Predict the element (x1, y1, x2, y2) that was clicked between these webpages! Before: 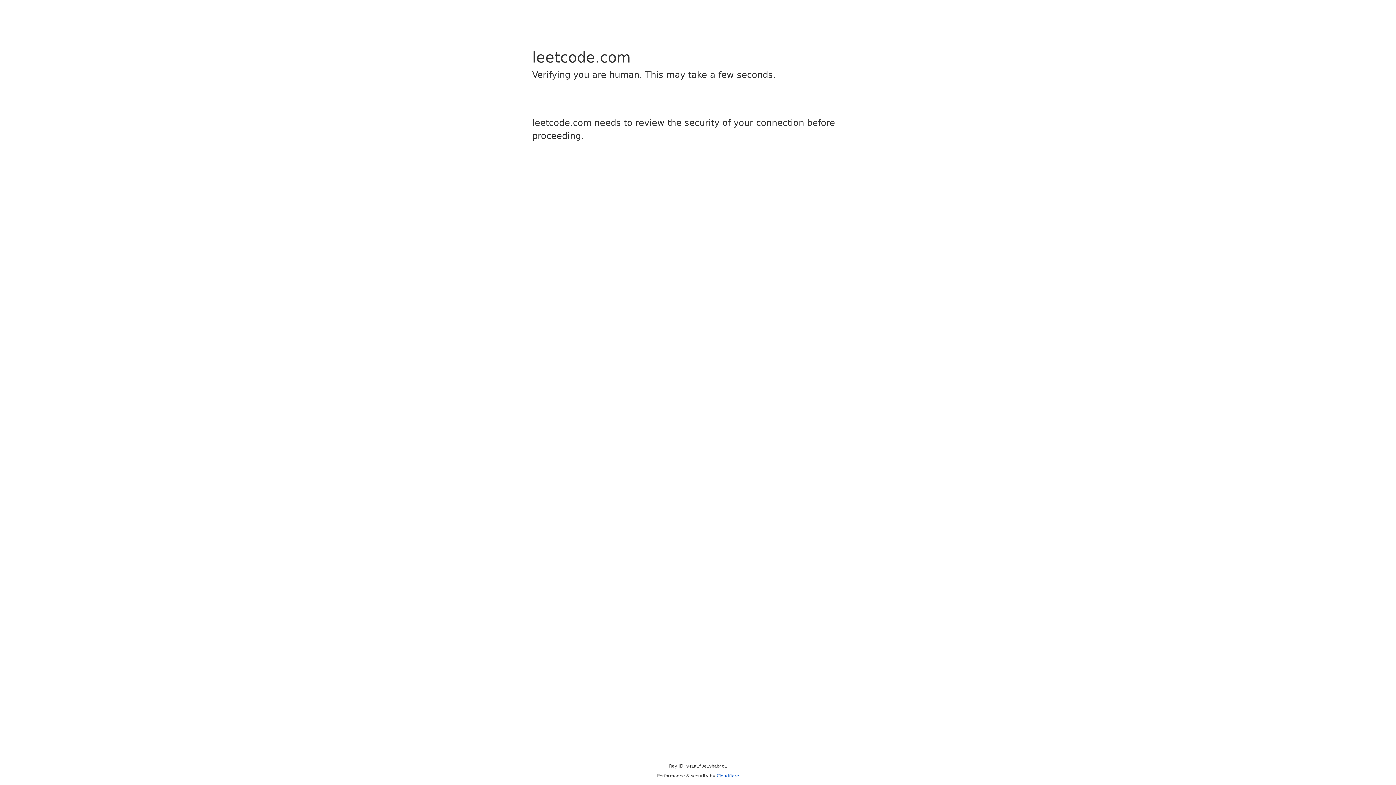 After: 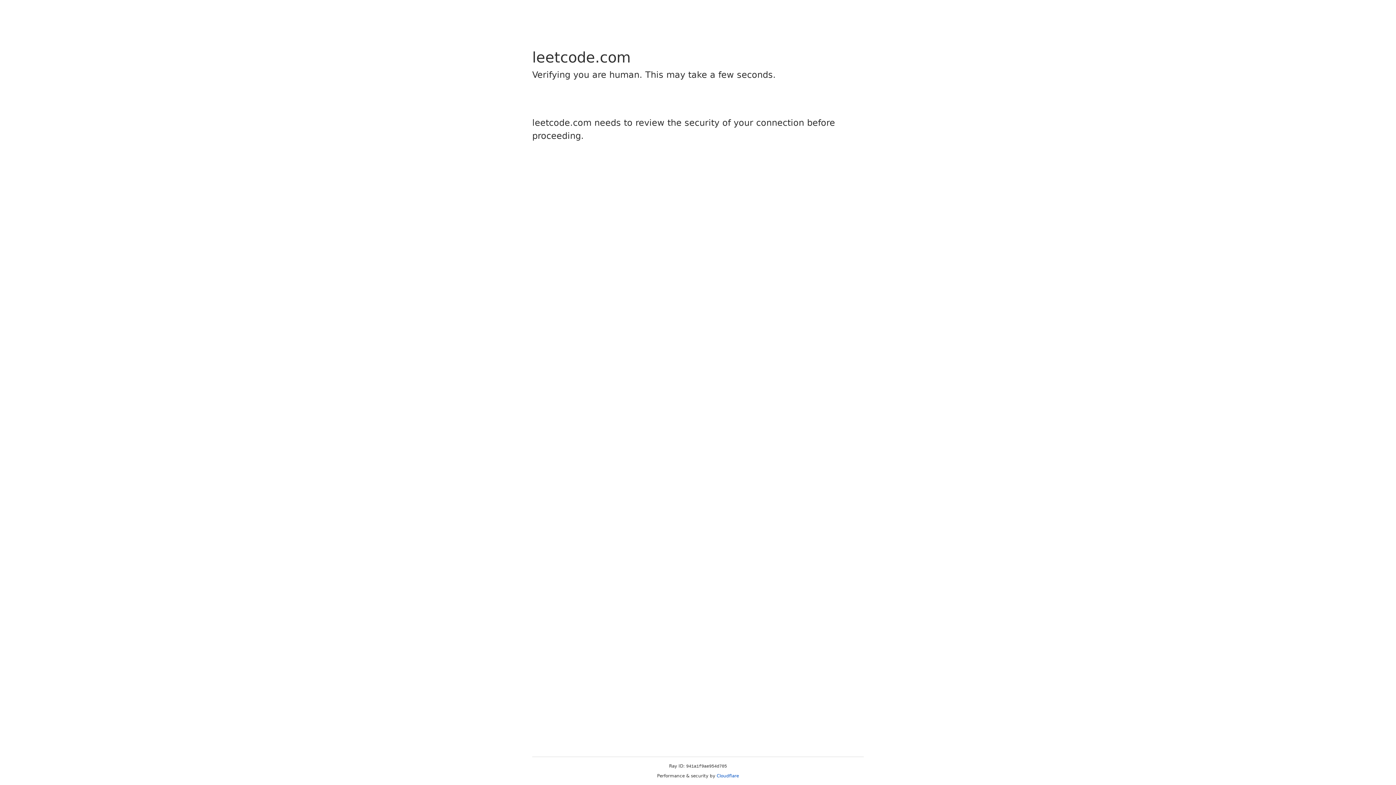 Action: bbox: (716, 773, 739, 778) label: Cloudflare